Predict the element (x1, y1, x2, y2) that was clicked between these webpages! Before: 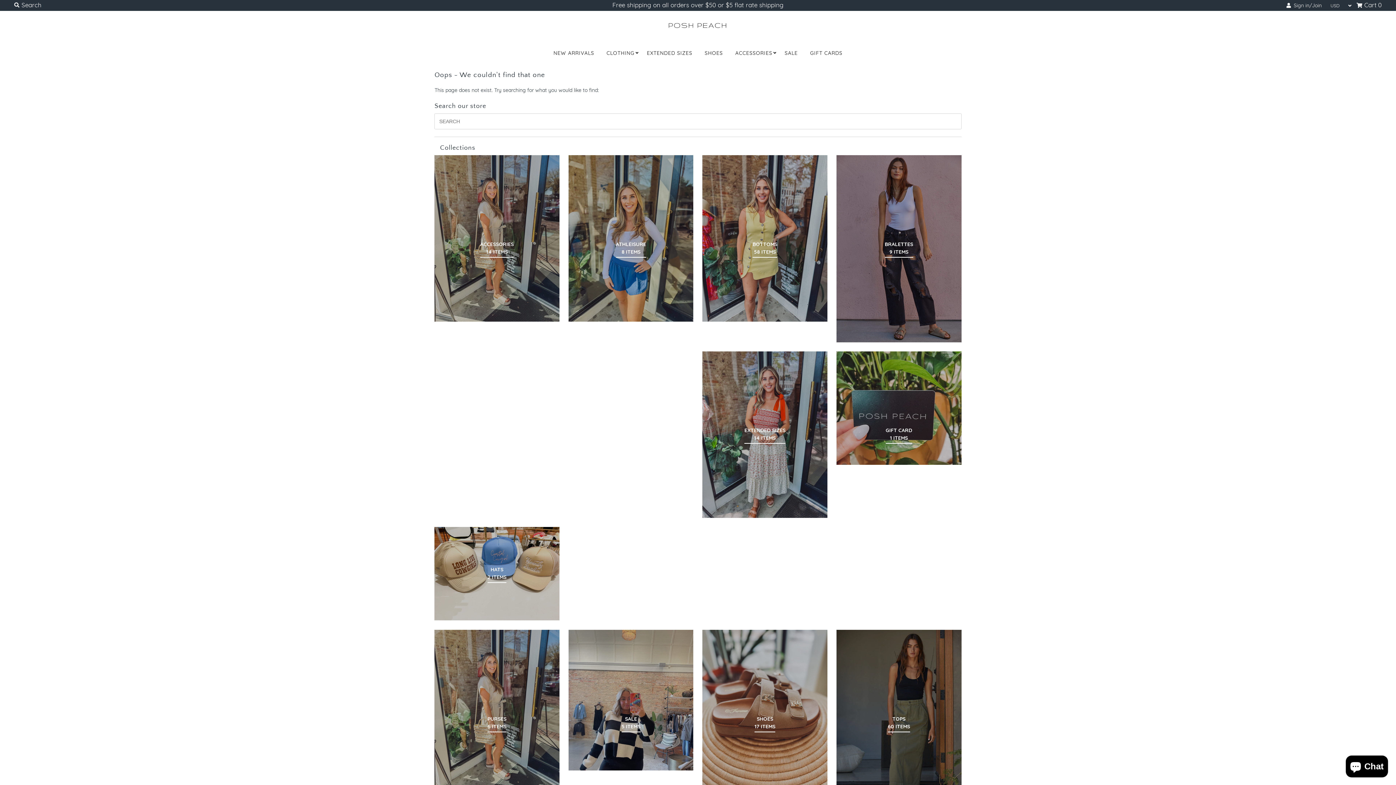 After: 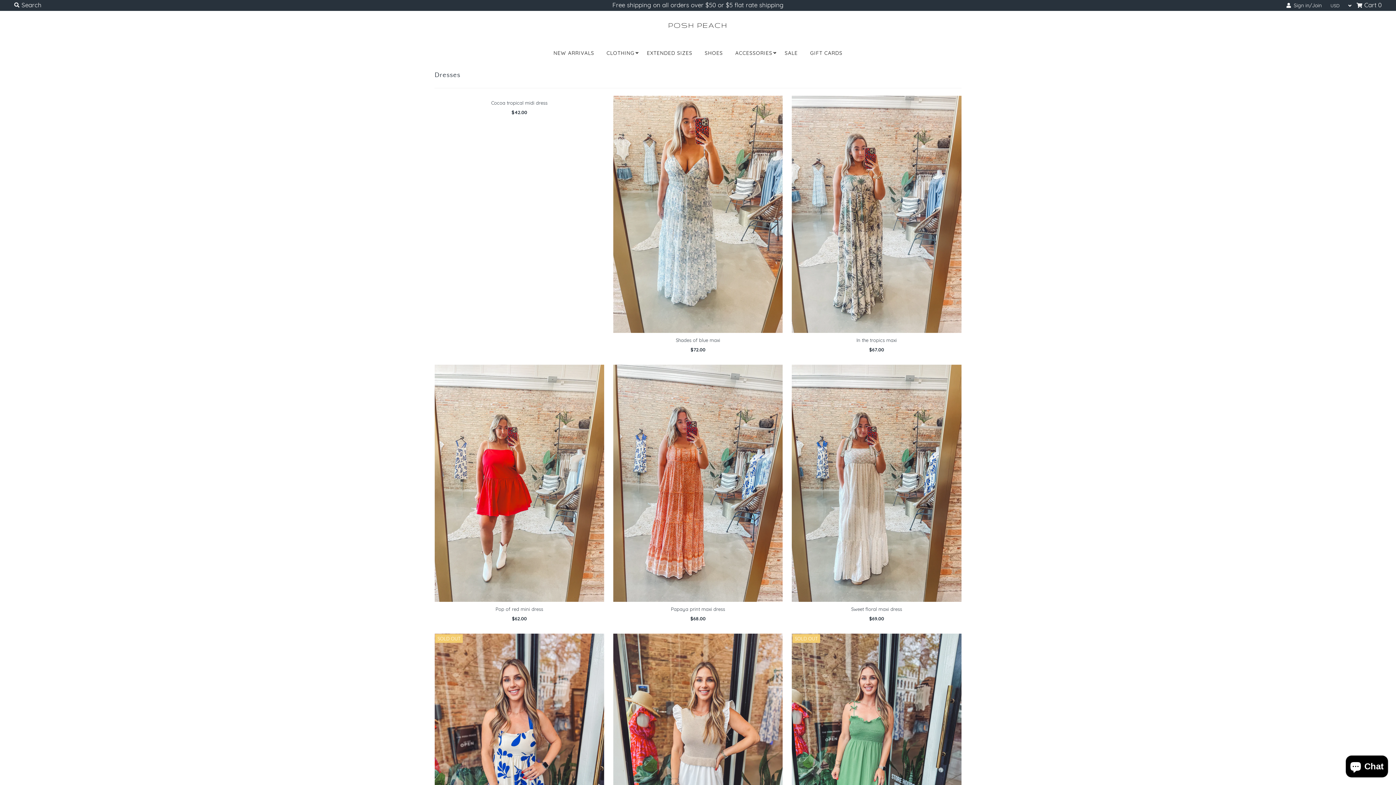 Action: label: DRESSES
49 ITEMS bbox: (619, 426, 642, 442)